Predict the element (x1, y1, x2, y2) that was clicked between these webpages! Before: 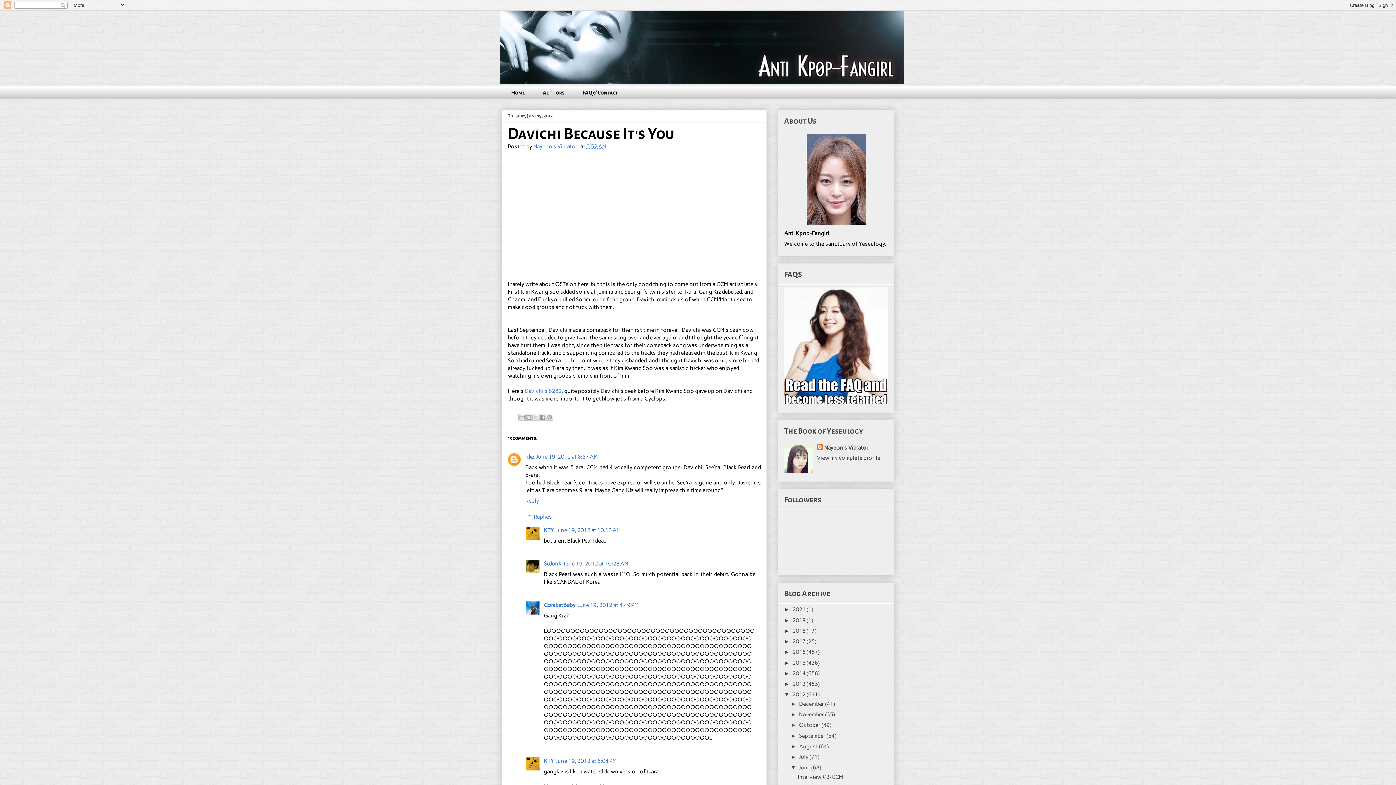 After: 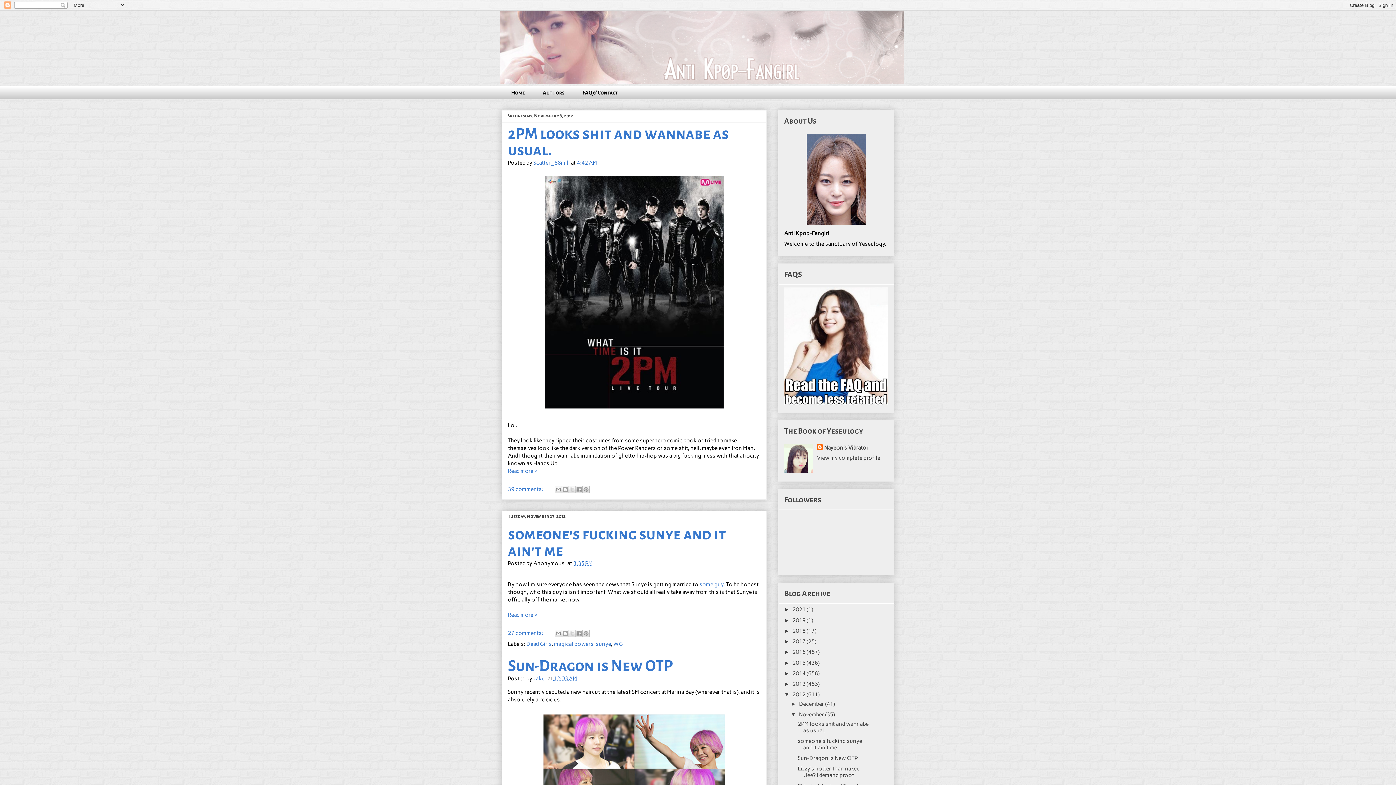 Action: label: November  bbox: (799, 711, 825, 718)